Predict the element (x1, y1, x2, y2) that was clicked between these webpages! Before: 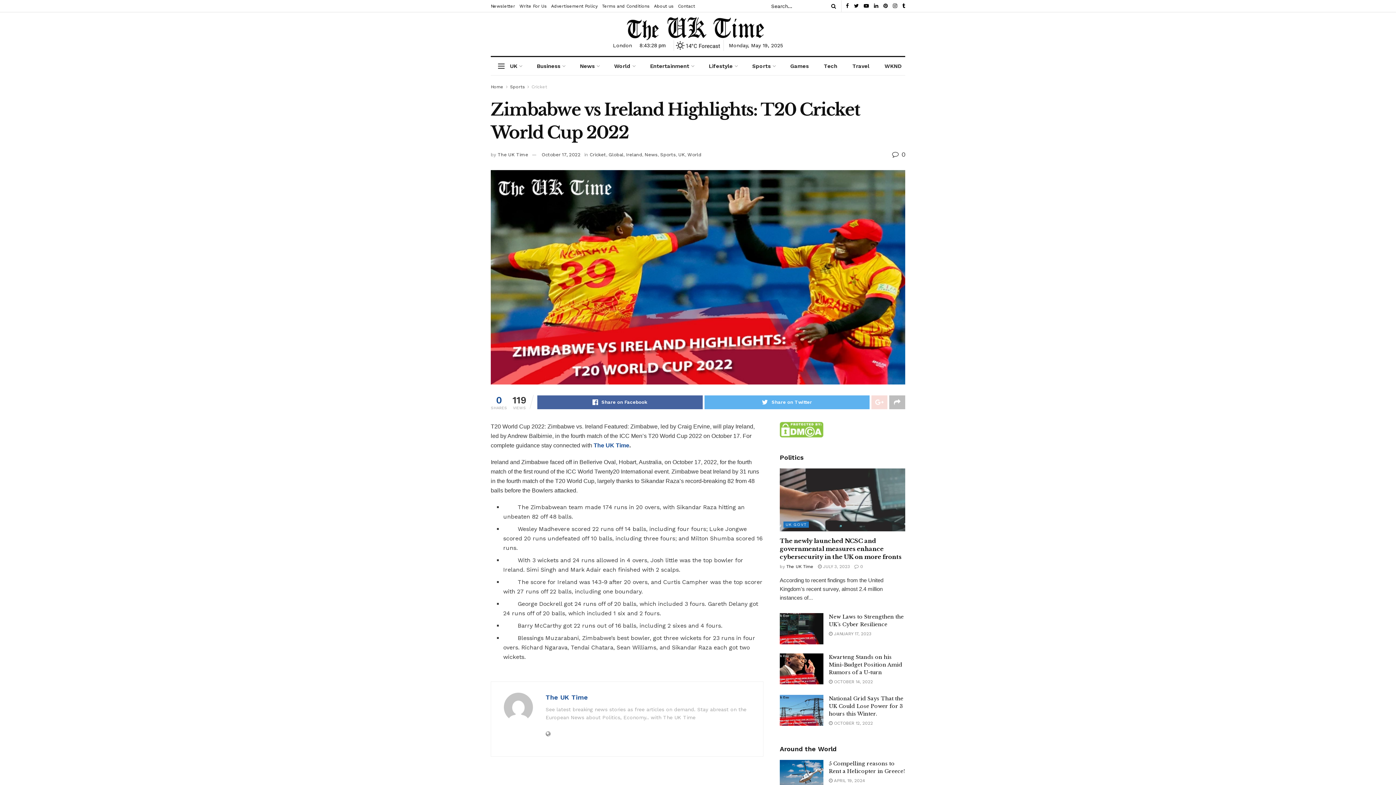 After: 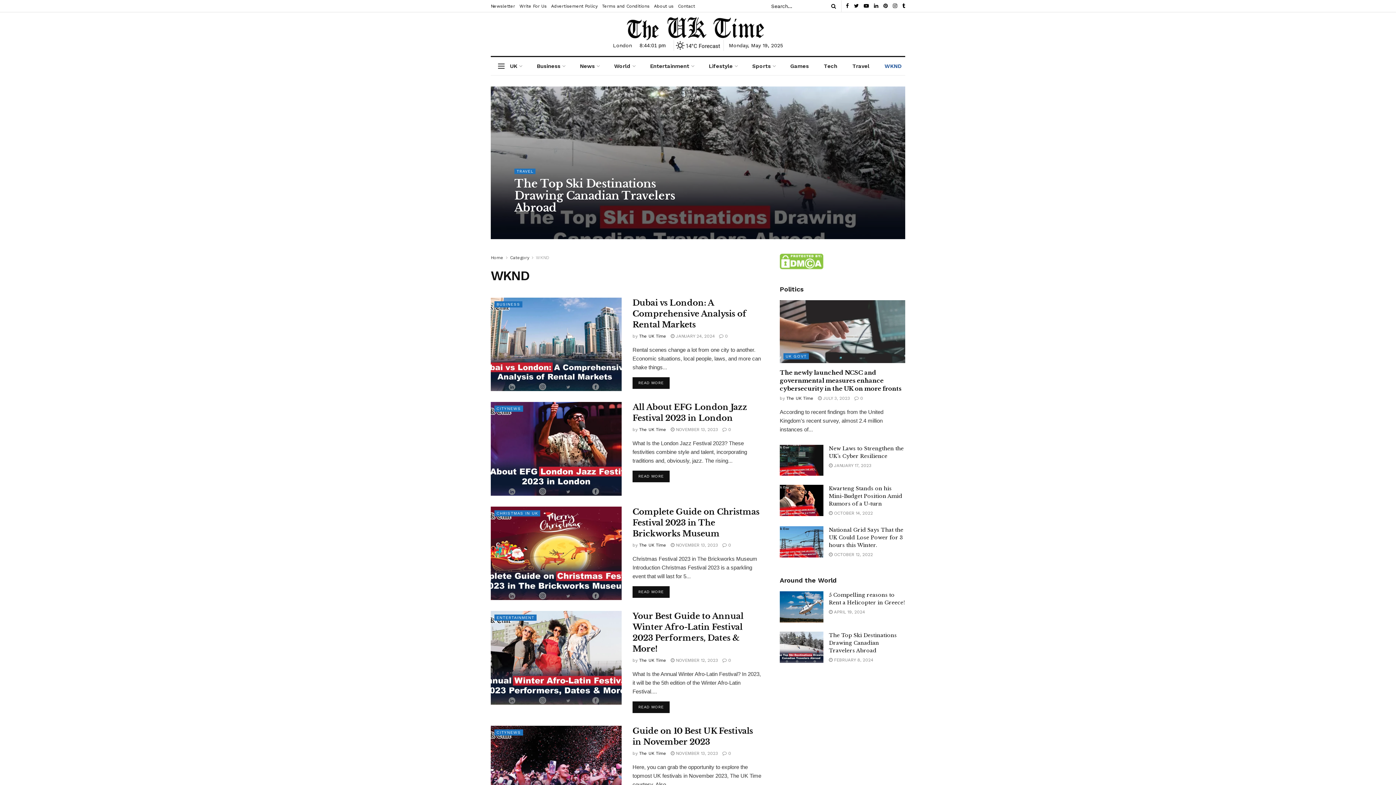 Action: label: WKND bbox: (881, 57, 905, 75)